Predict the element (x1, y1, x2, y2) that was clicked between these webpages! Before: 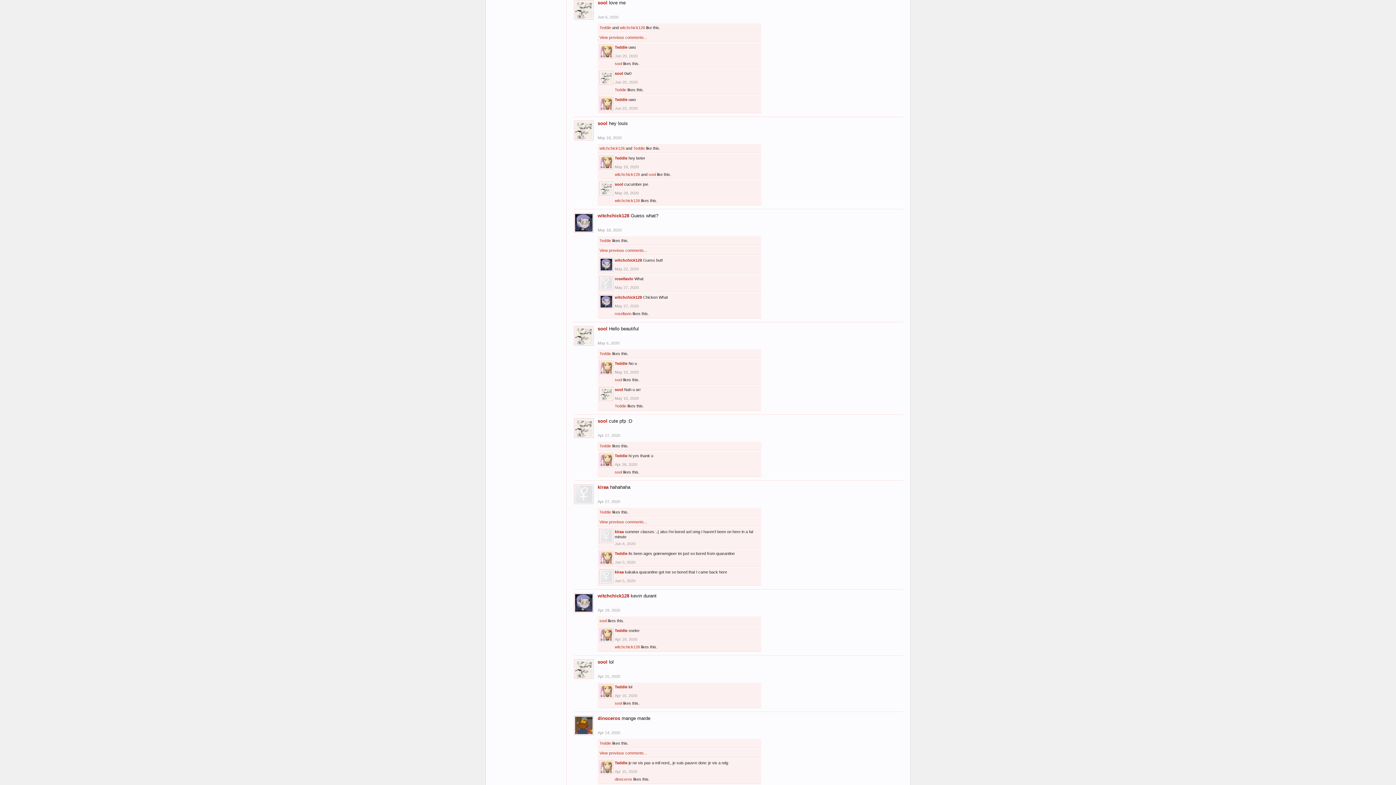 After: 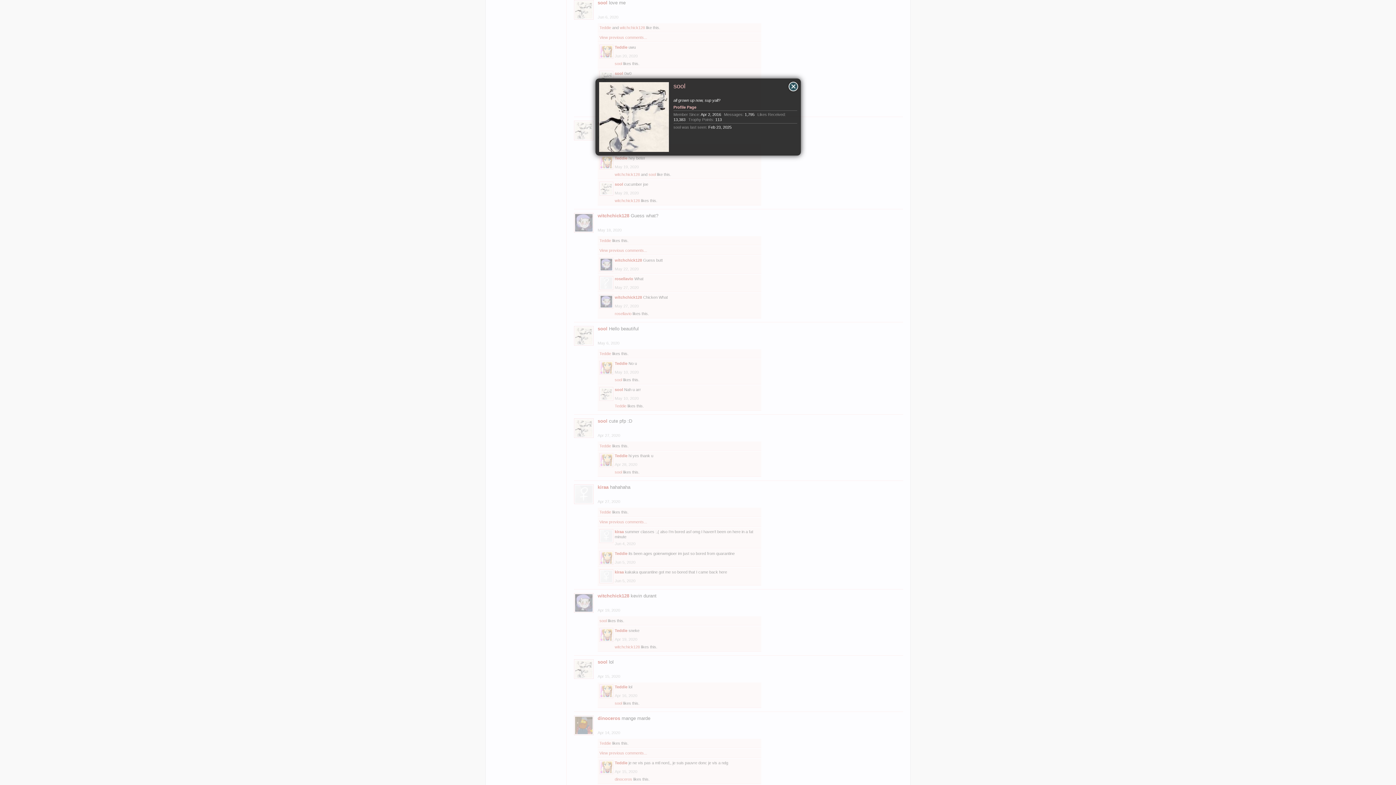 Action: bbox: (574, 659, 593, 679)